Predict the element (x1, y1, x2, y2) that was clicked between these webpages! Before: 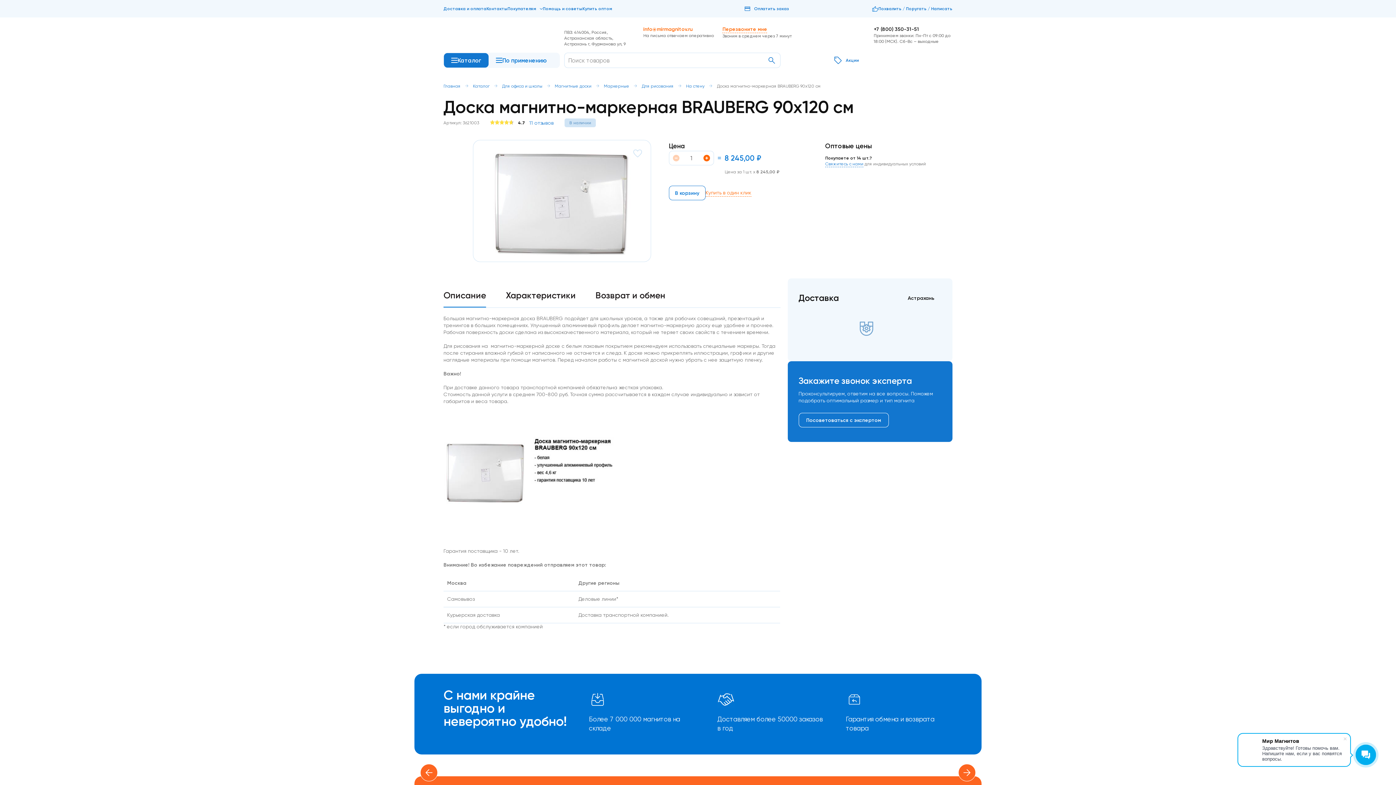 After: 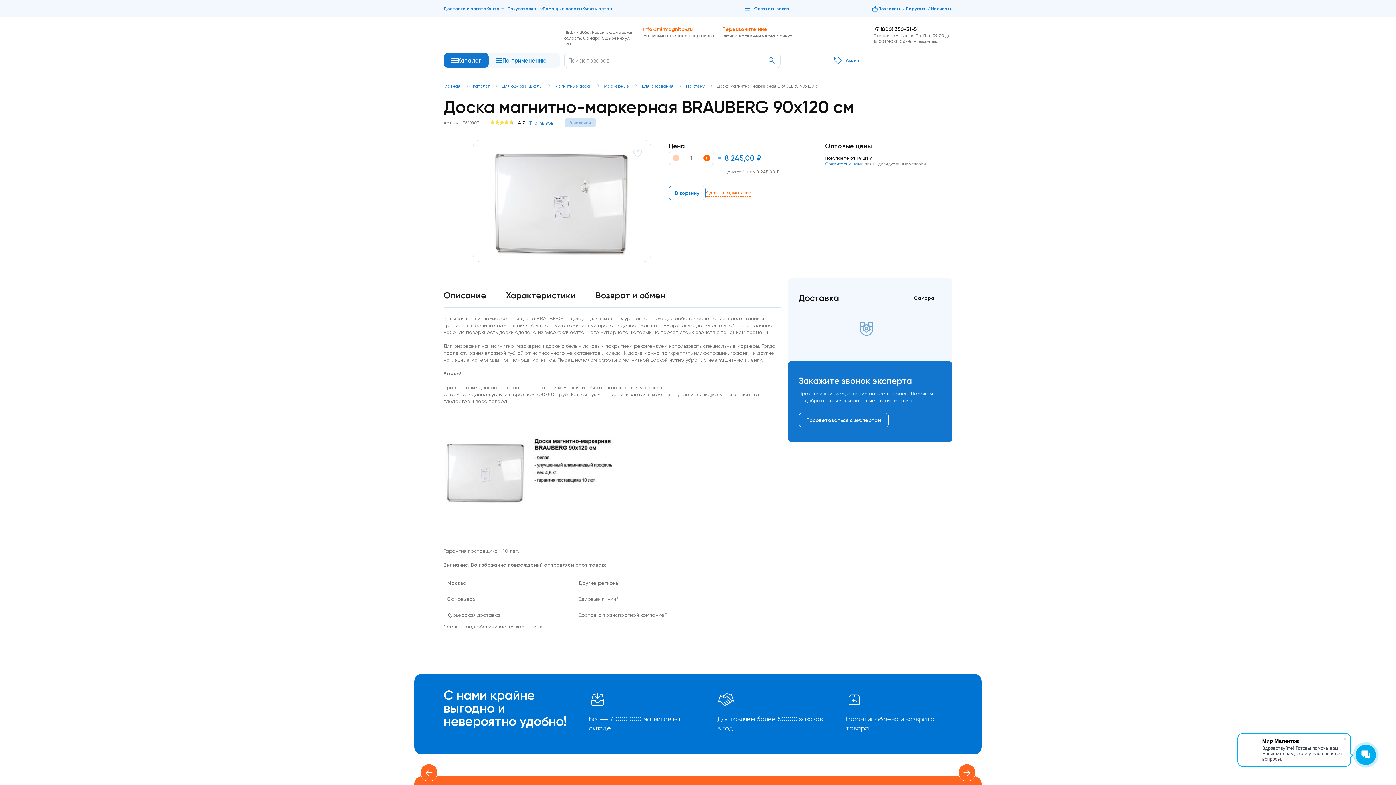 Action: label: Самара bbox: (602, 39, 623, 46)